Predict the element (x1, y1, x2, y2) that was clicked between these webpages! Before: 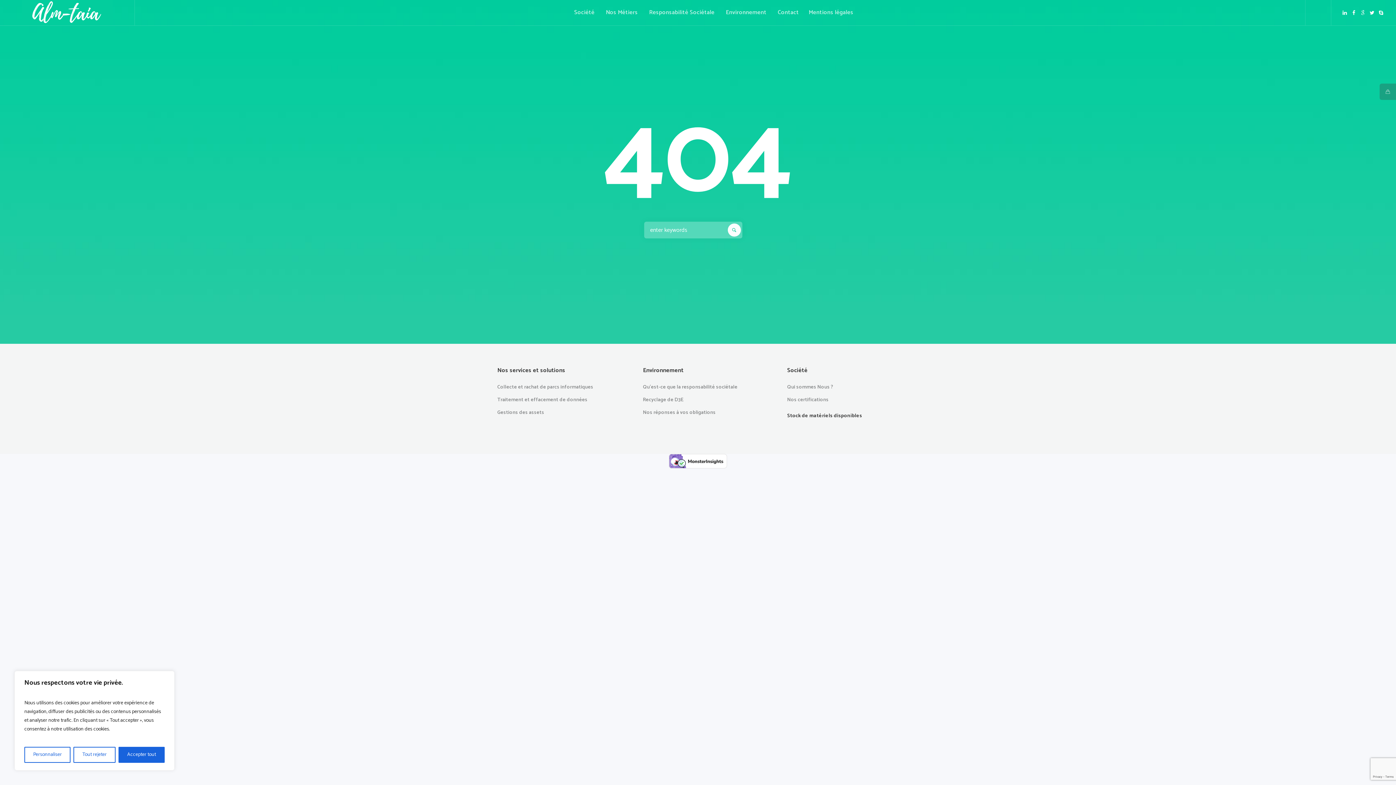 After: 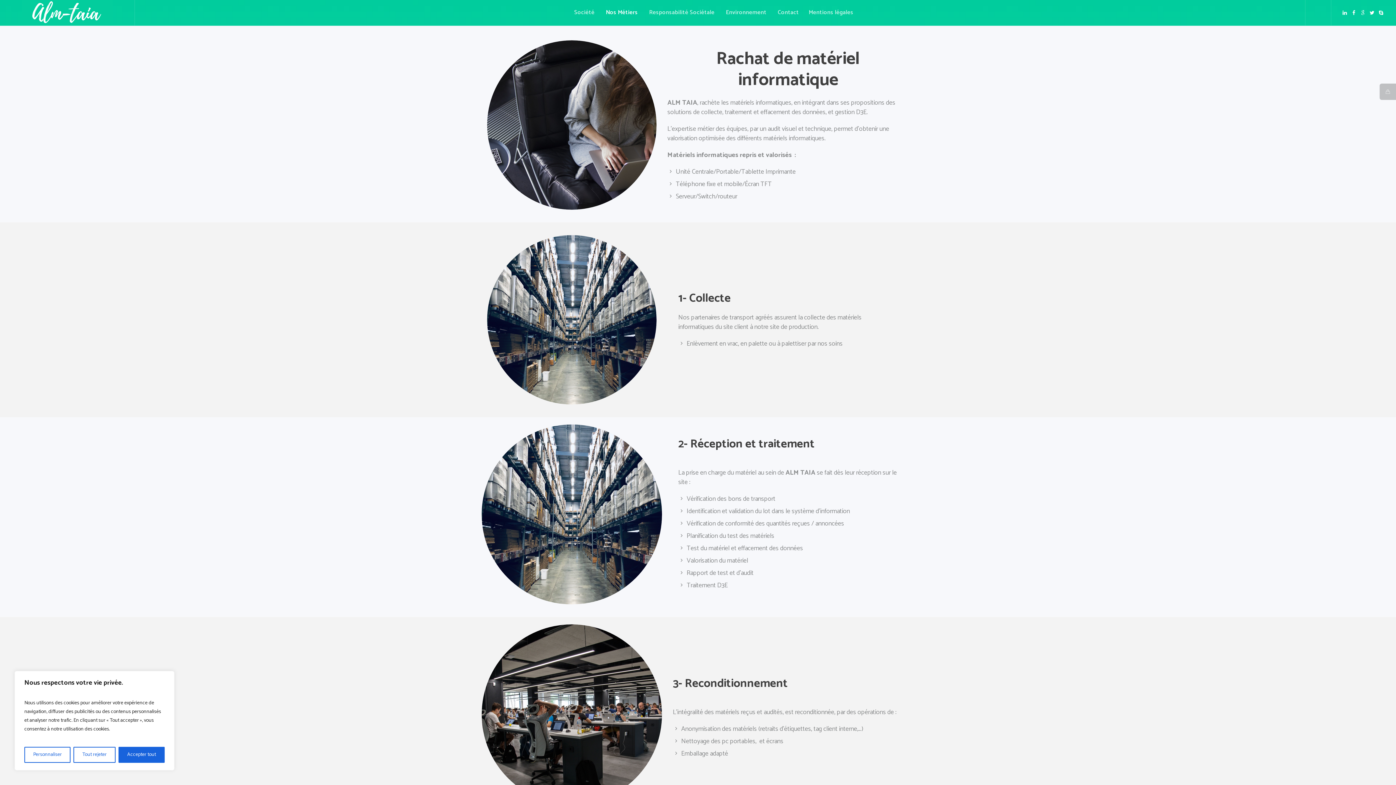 Action: label: Nos Métiers bbox: (601, 0, 642, 25)